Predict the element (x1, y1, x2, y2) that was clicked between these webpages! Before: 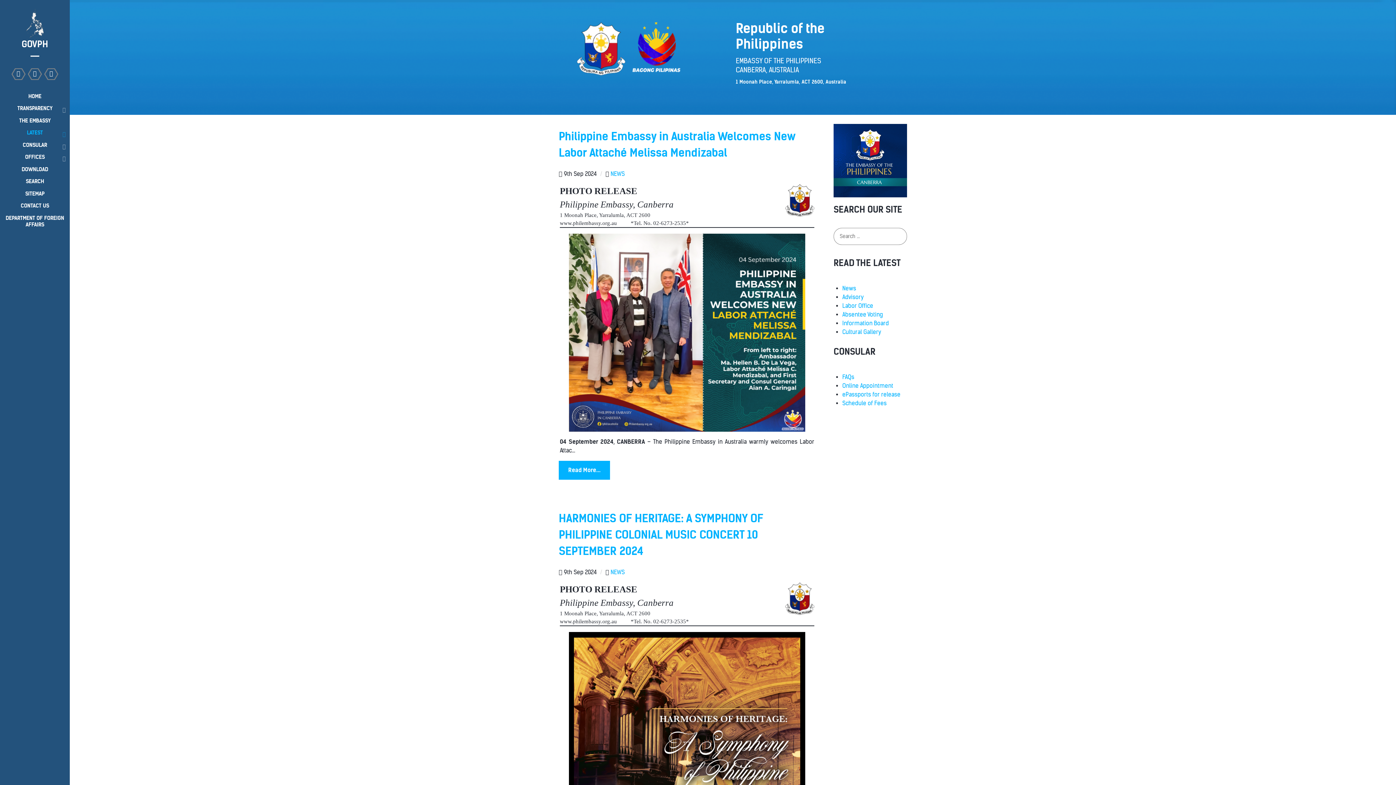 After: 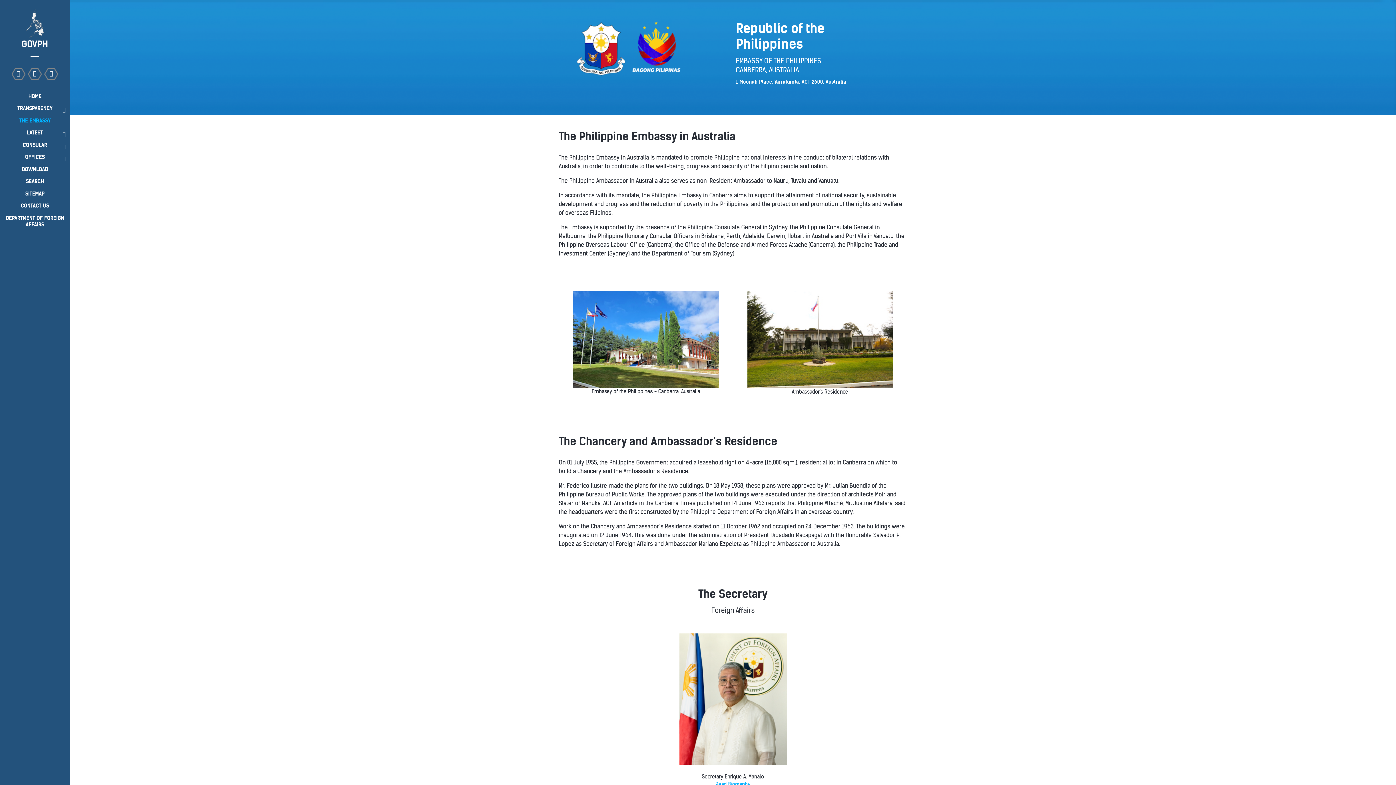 Action: label: THE EMBASSY bbox: (0, 116, 69, 125)